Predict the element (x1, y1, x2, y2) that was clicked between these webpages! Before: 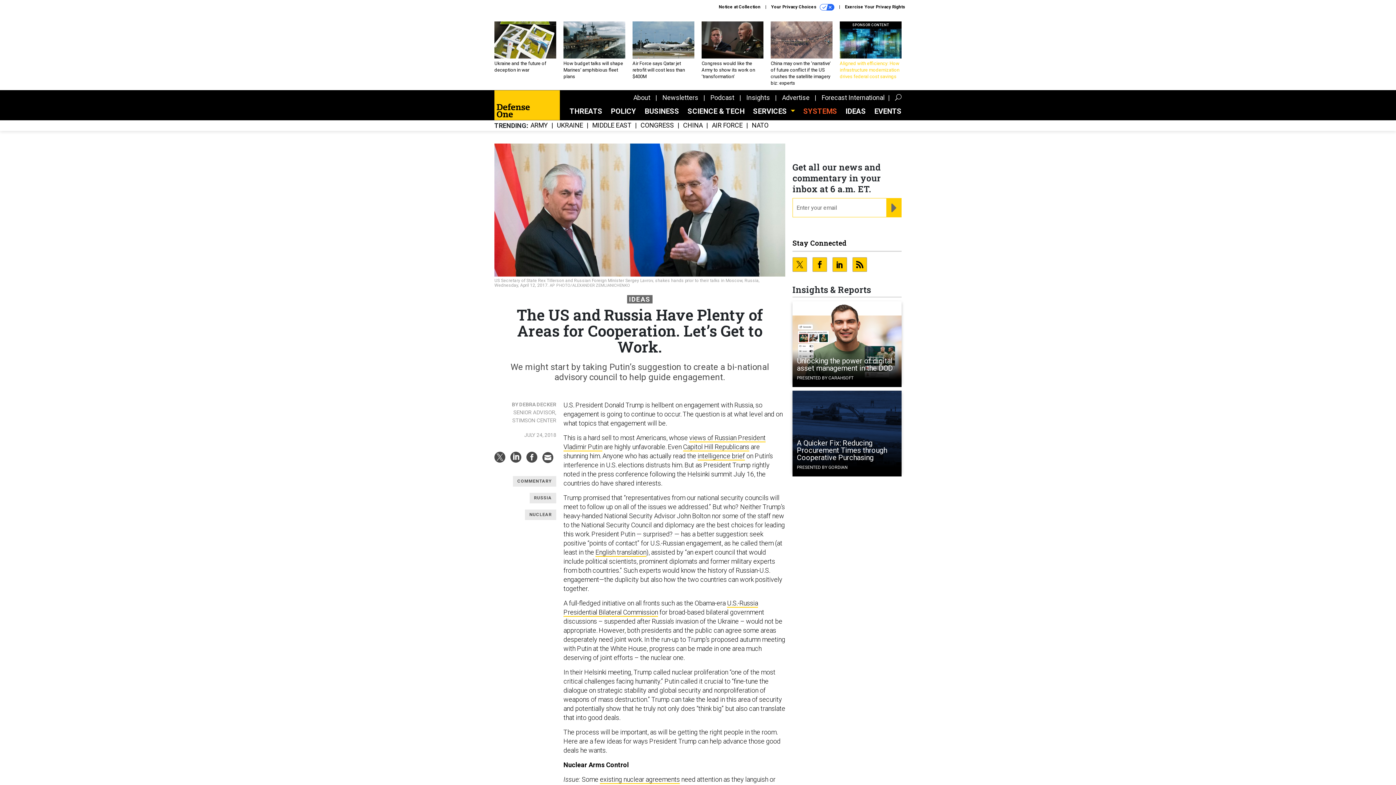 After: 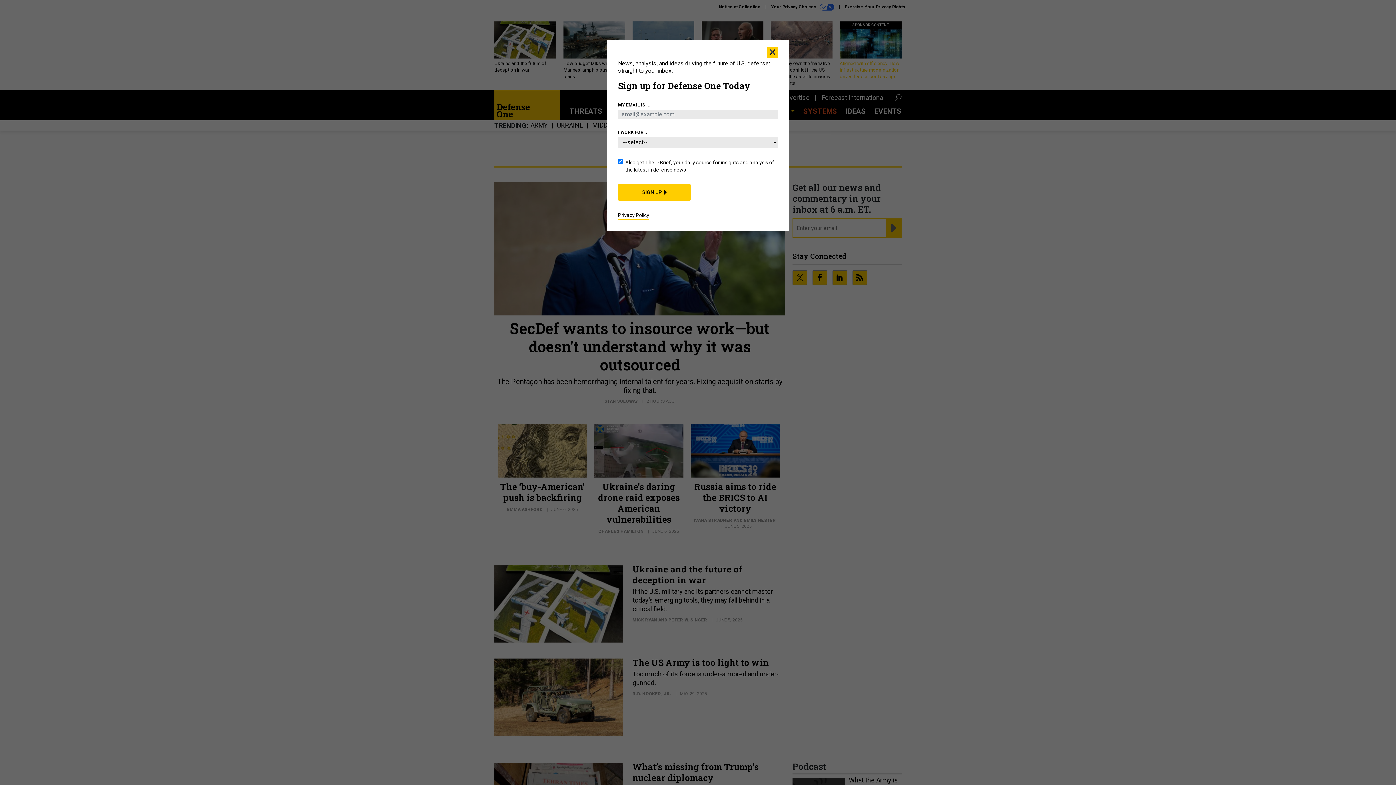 Action: label: IDEAS bbox: (845, 106, 866, 115)